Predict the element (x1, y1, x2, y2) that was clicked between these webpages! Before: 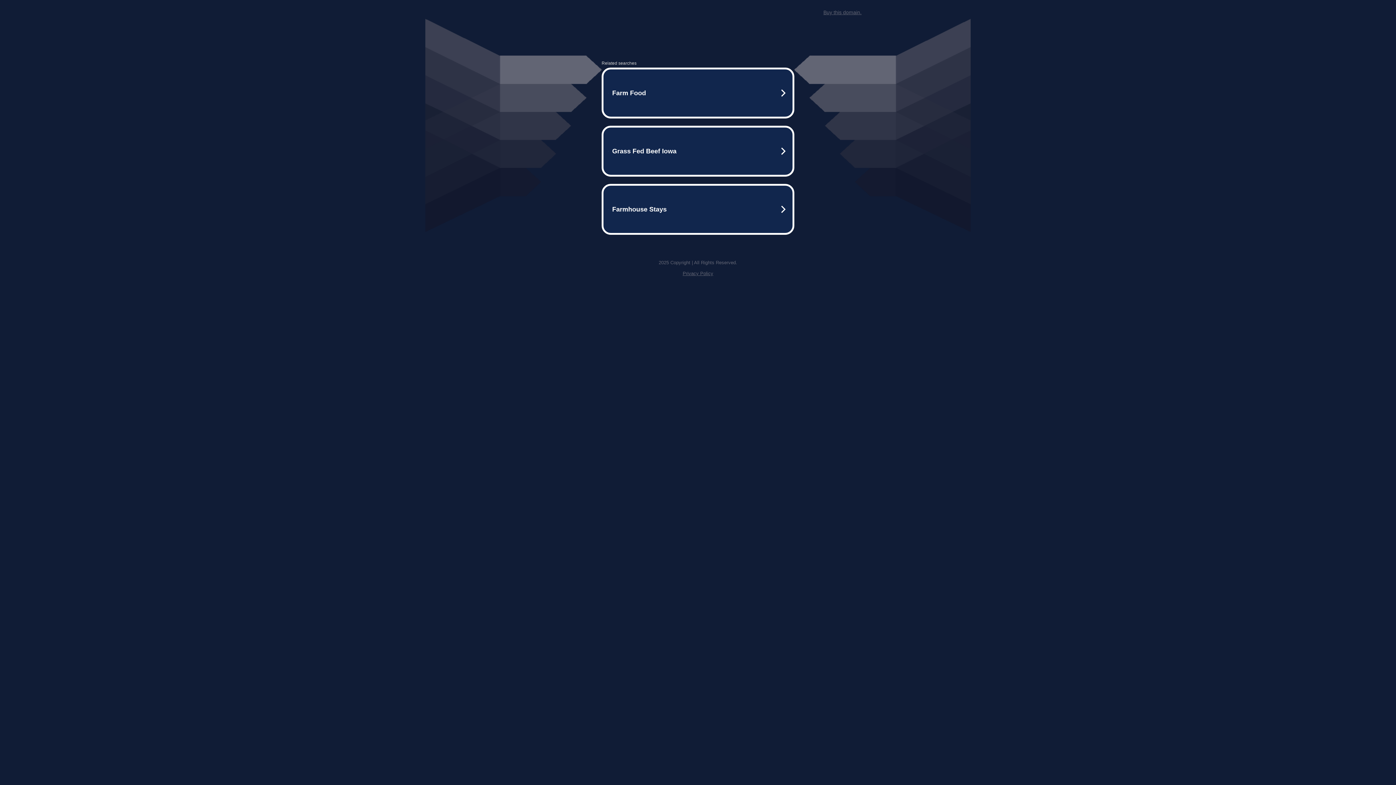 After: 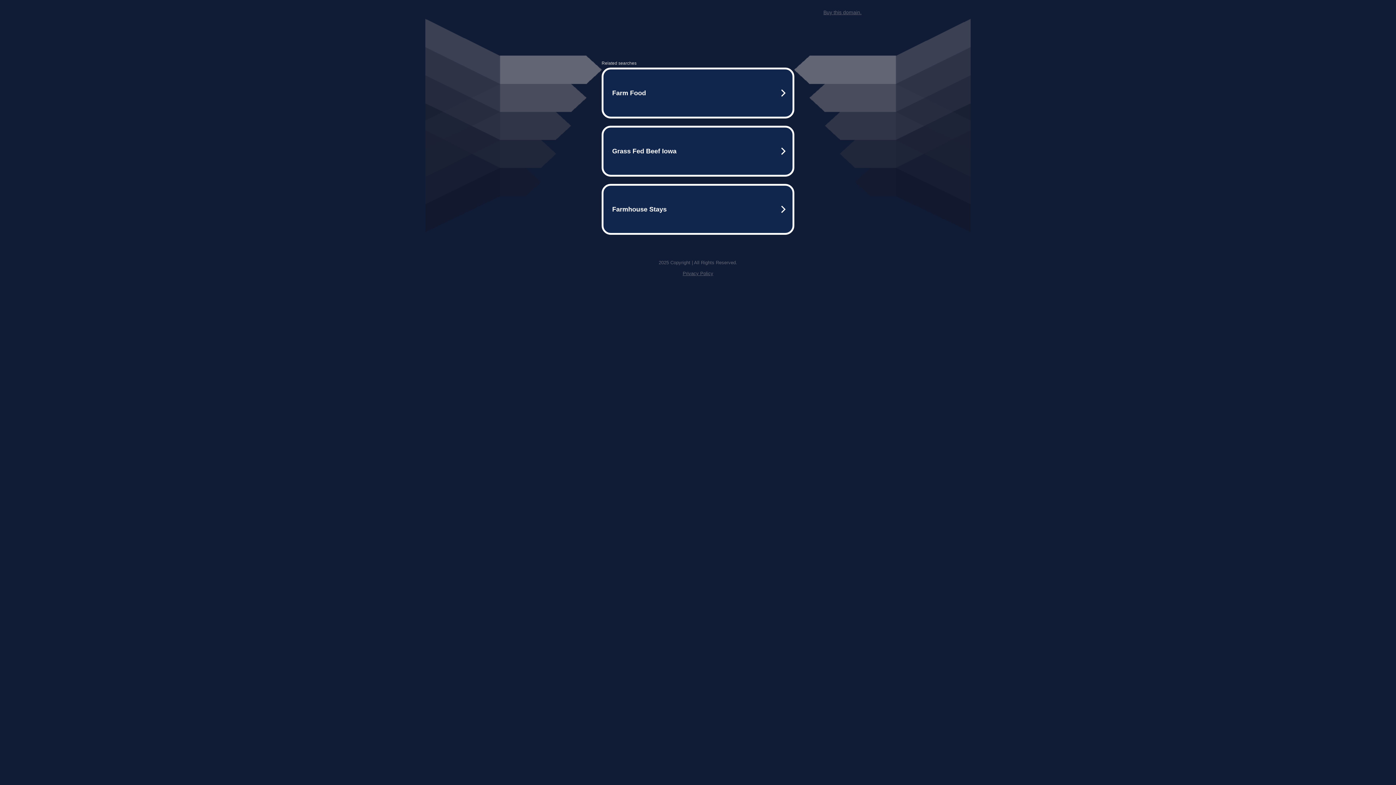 Action: label: Privacy Policy bbox: (682, 259, 713, 264)